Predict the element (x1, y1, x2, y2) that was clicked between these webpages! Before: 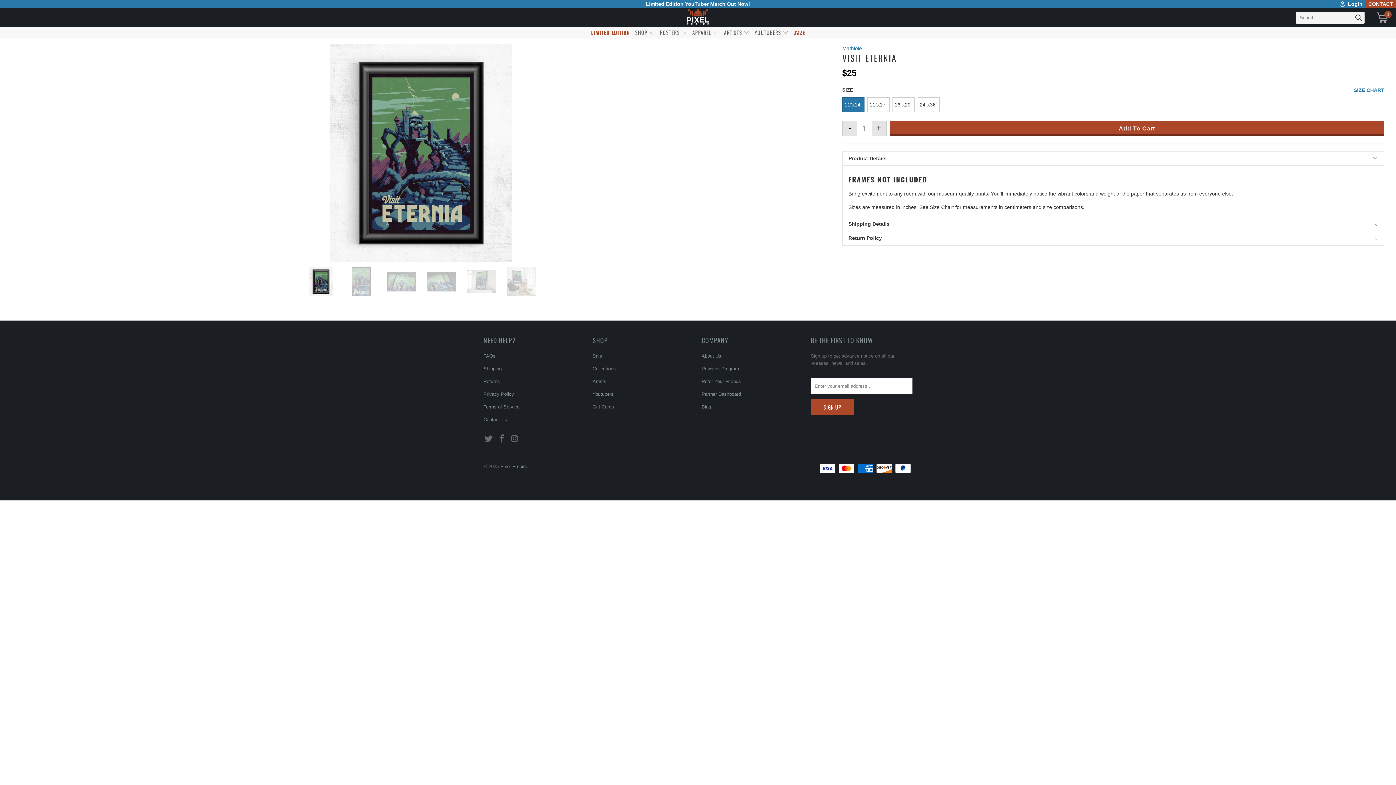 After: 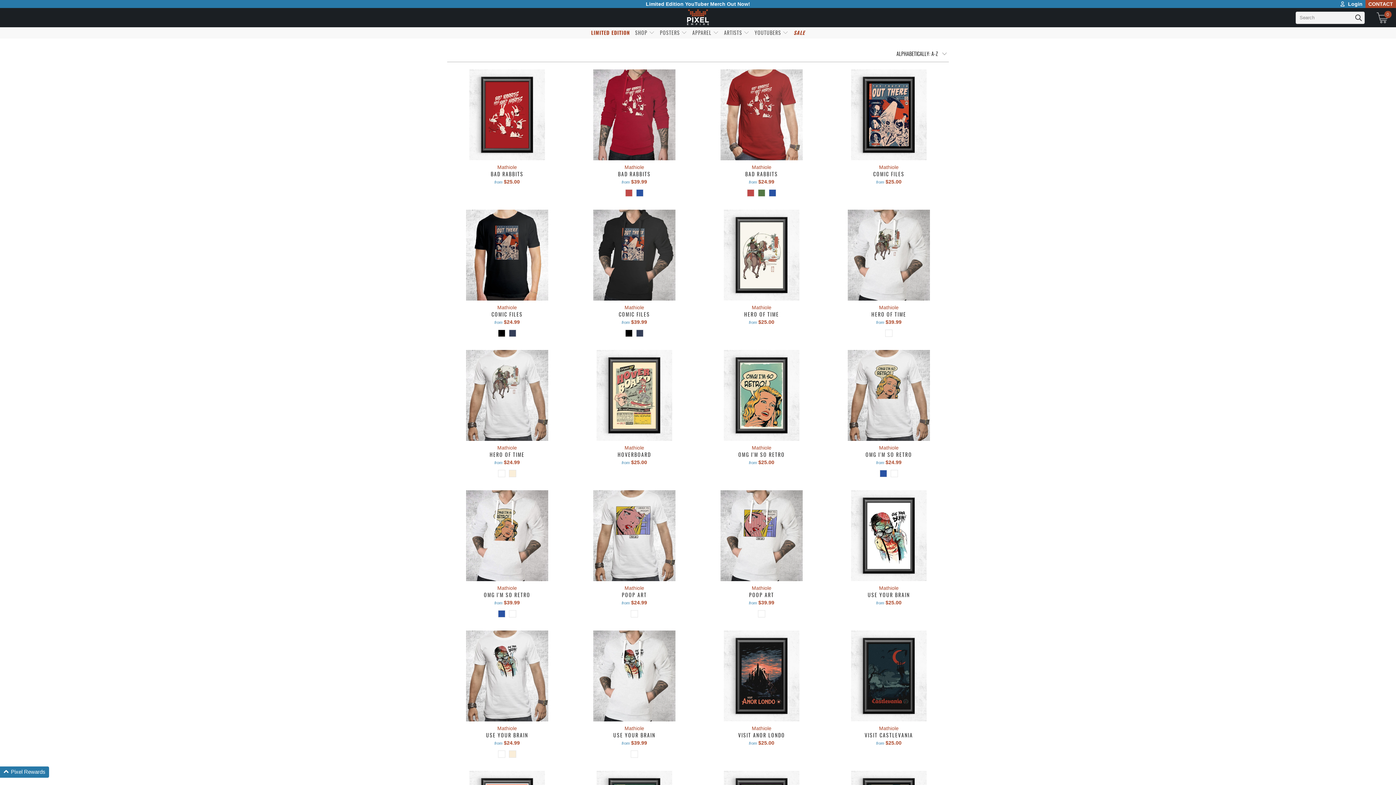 Action: label: Mathiole bbox: (842, 44, 862, 52)